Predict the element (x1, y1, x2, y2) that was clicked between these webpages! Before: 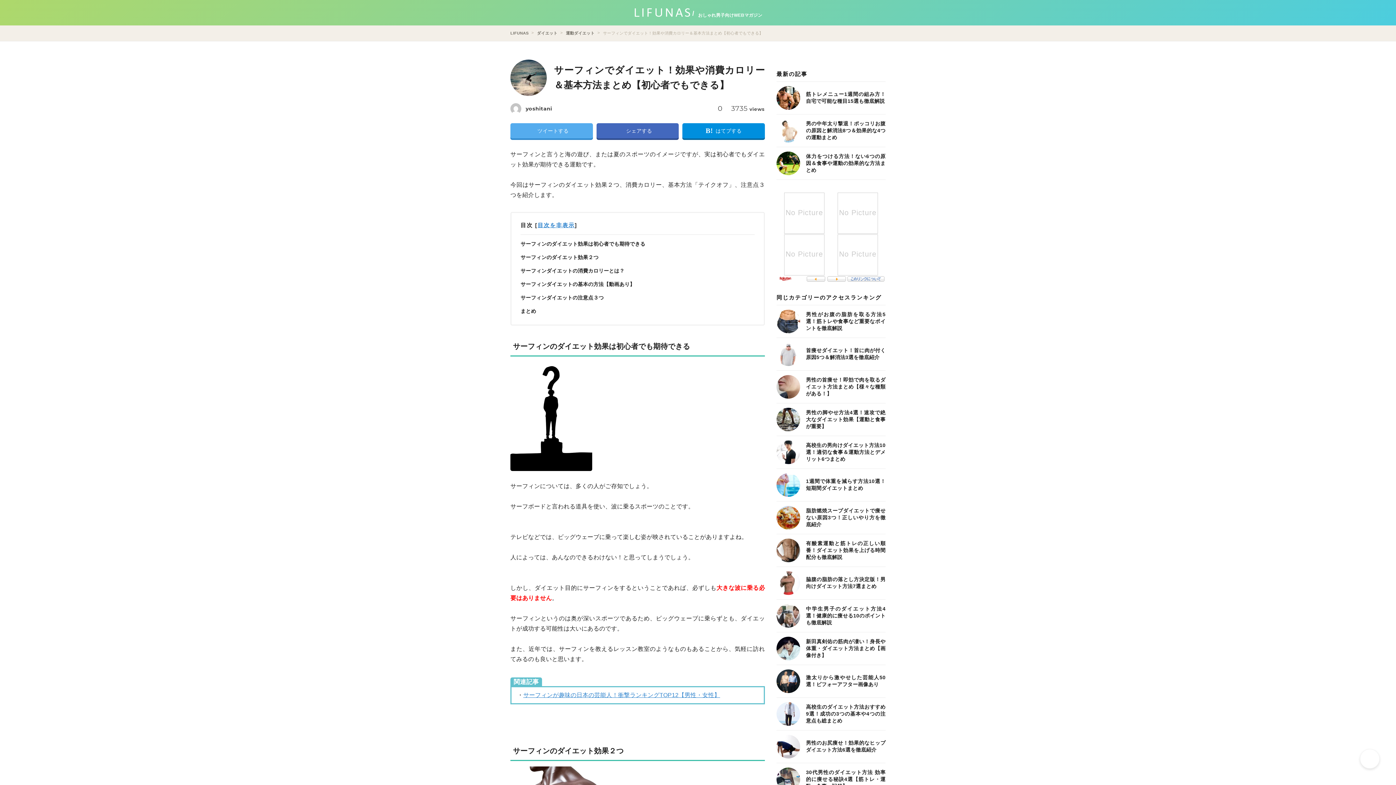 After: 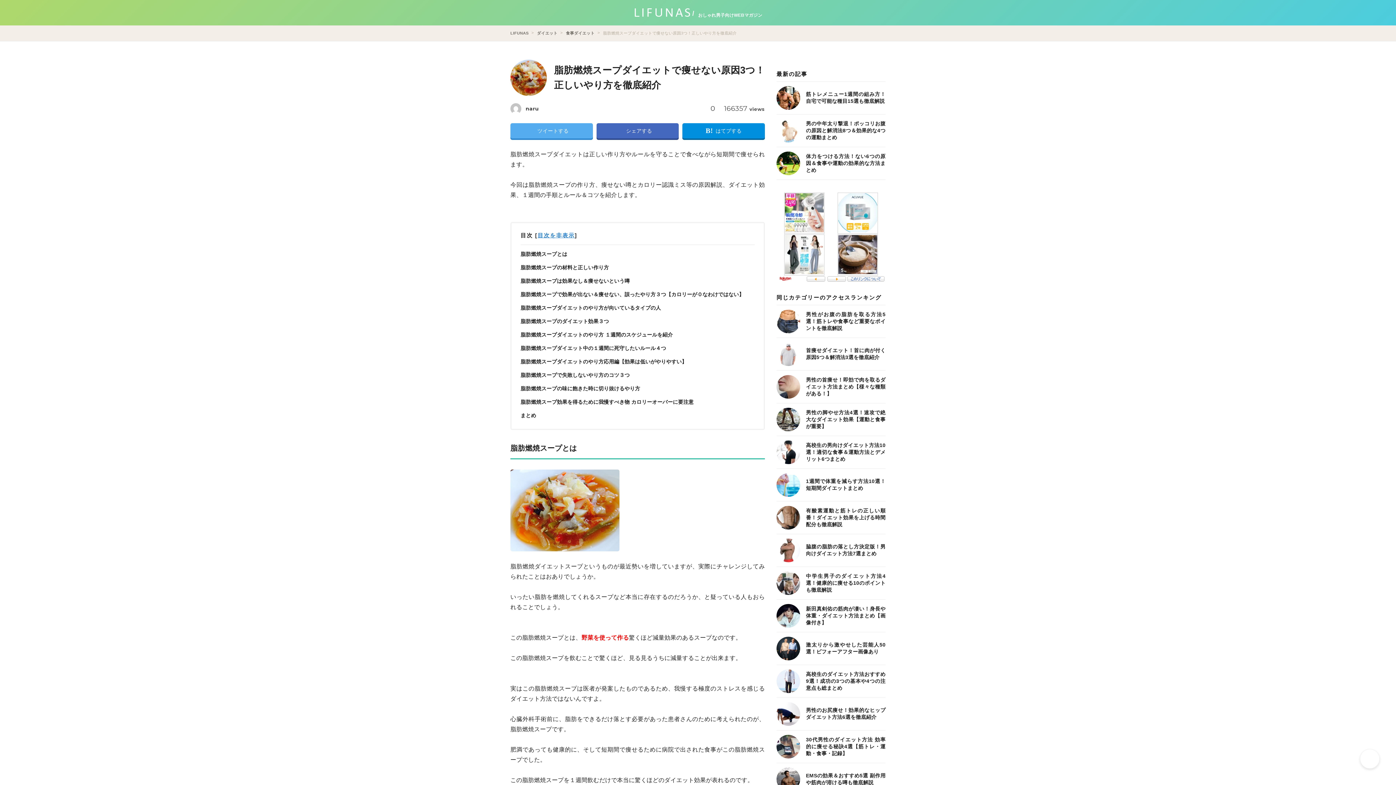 Action: bbox: (776, 506, 800, 529)